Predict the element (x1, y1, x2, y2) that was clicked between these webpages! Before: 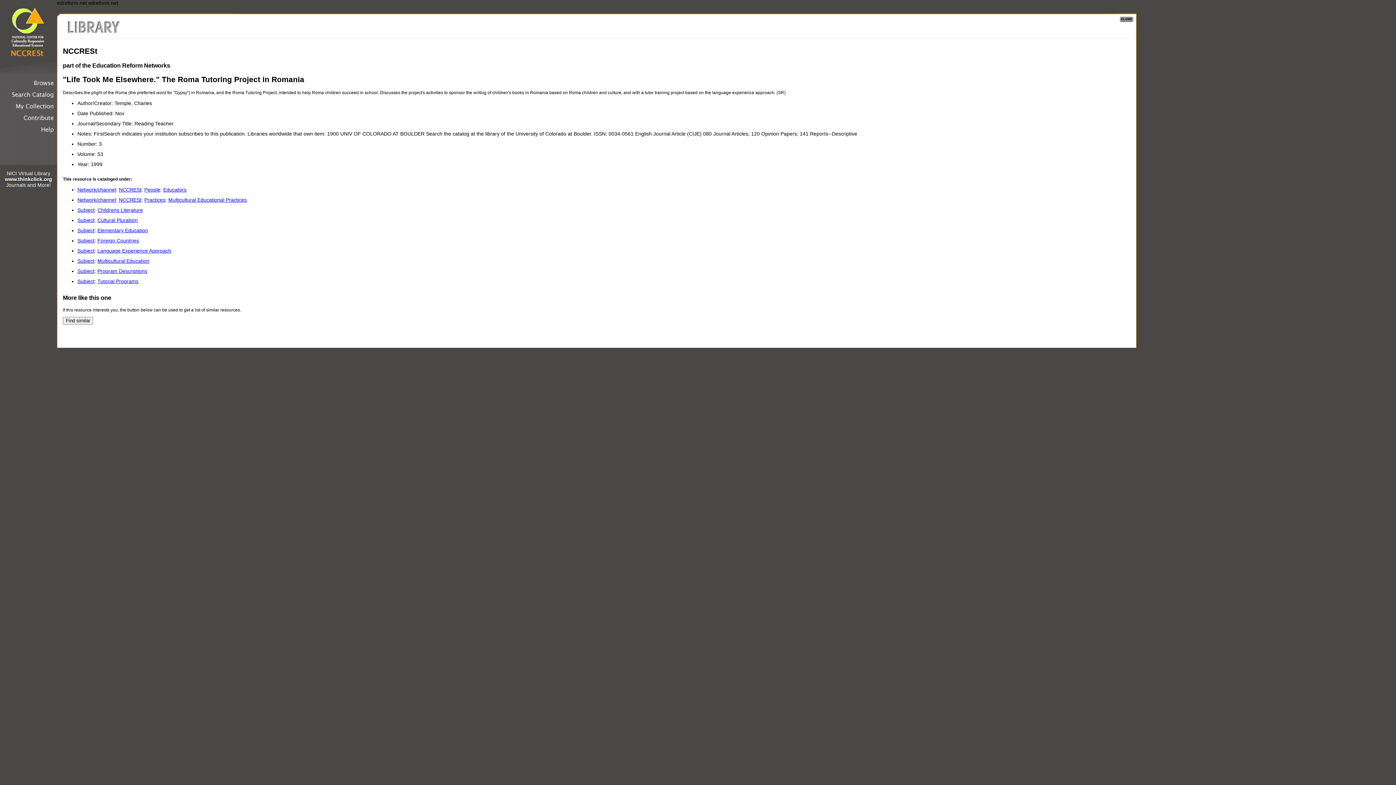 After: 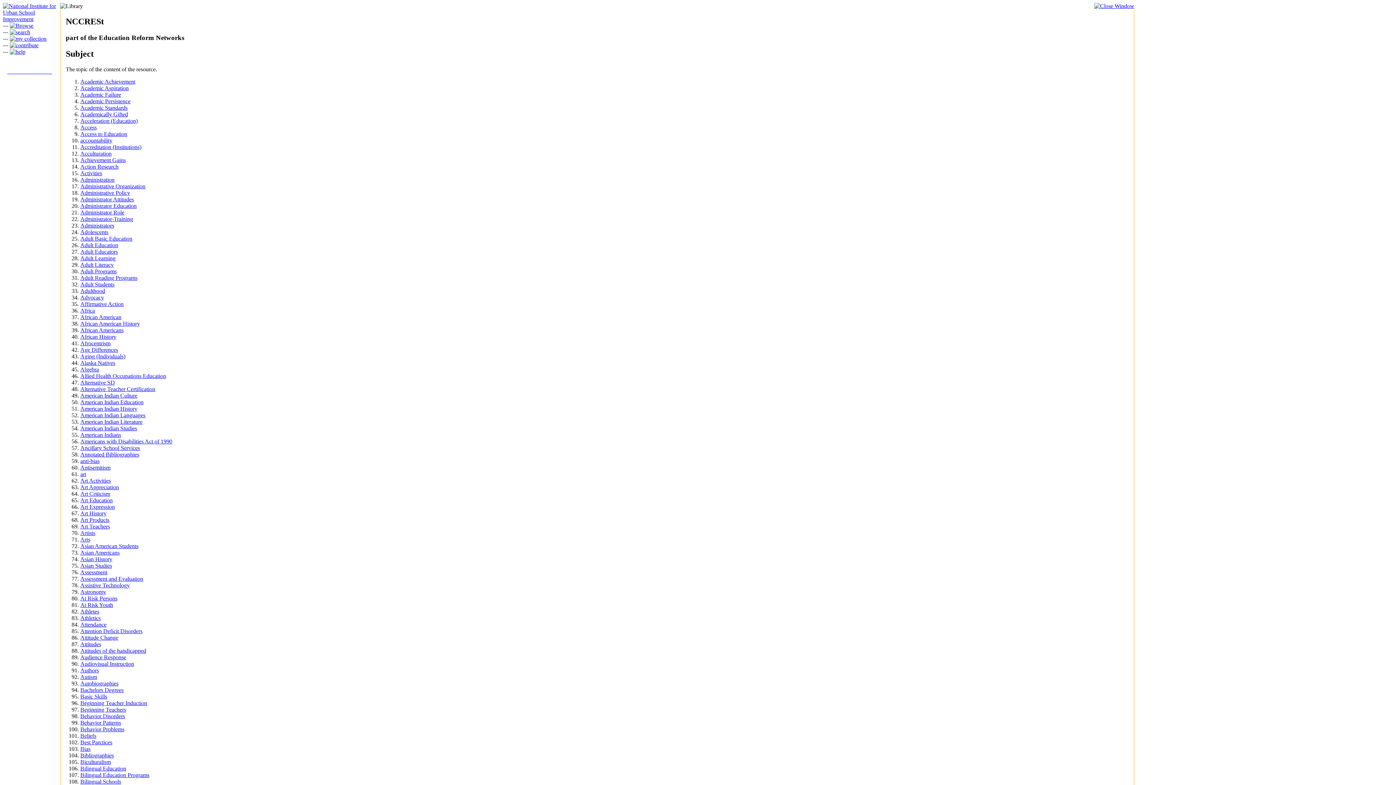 Action: label: Subject bbox: (77, 278, 94, 284)